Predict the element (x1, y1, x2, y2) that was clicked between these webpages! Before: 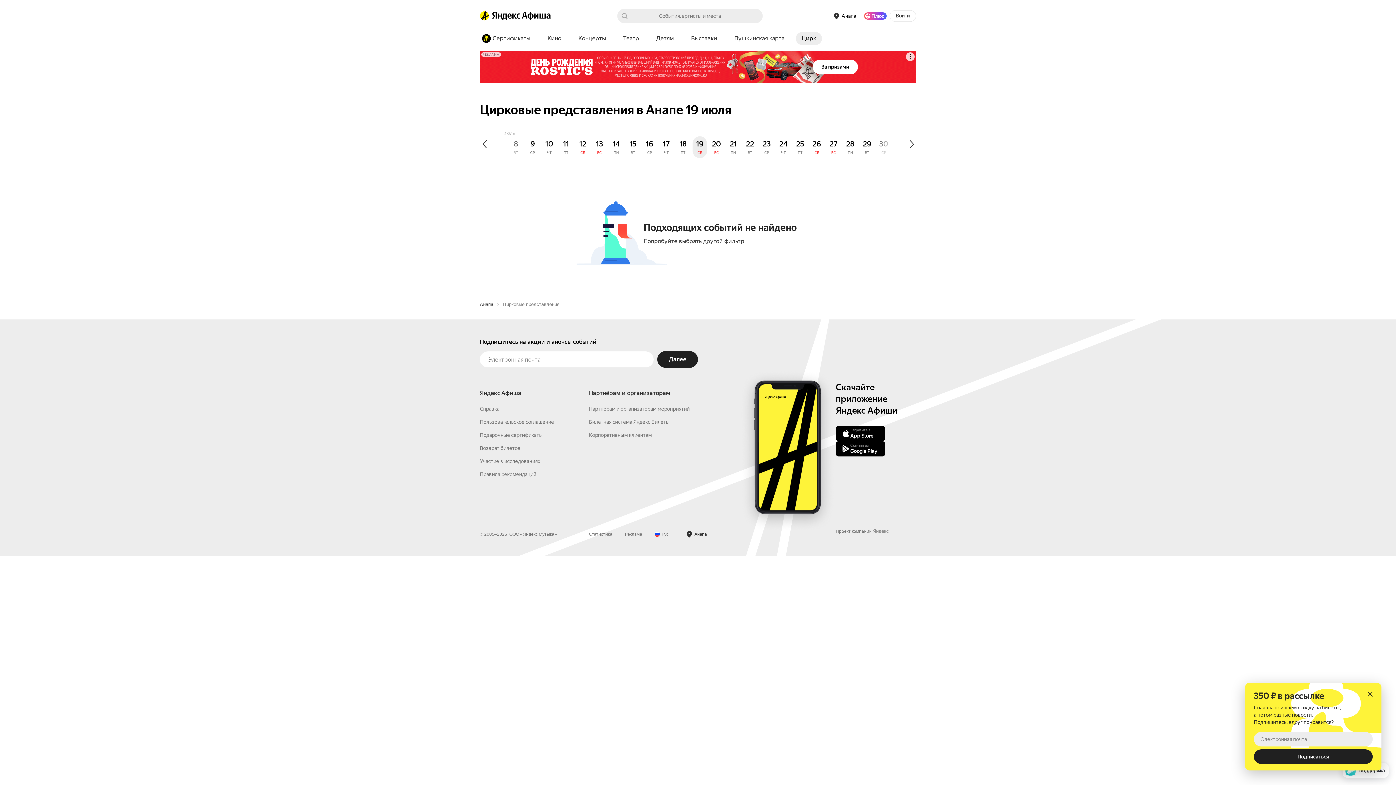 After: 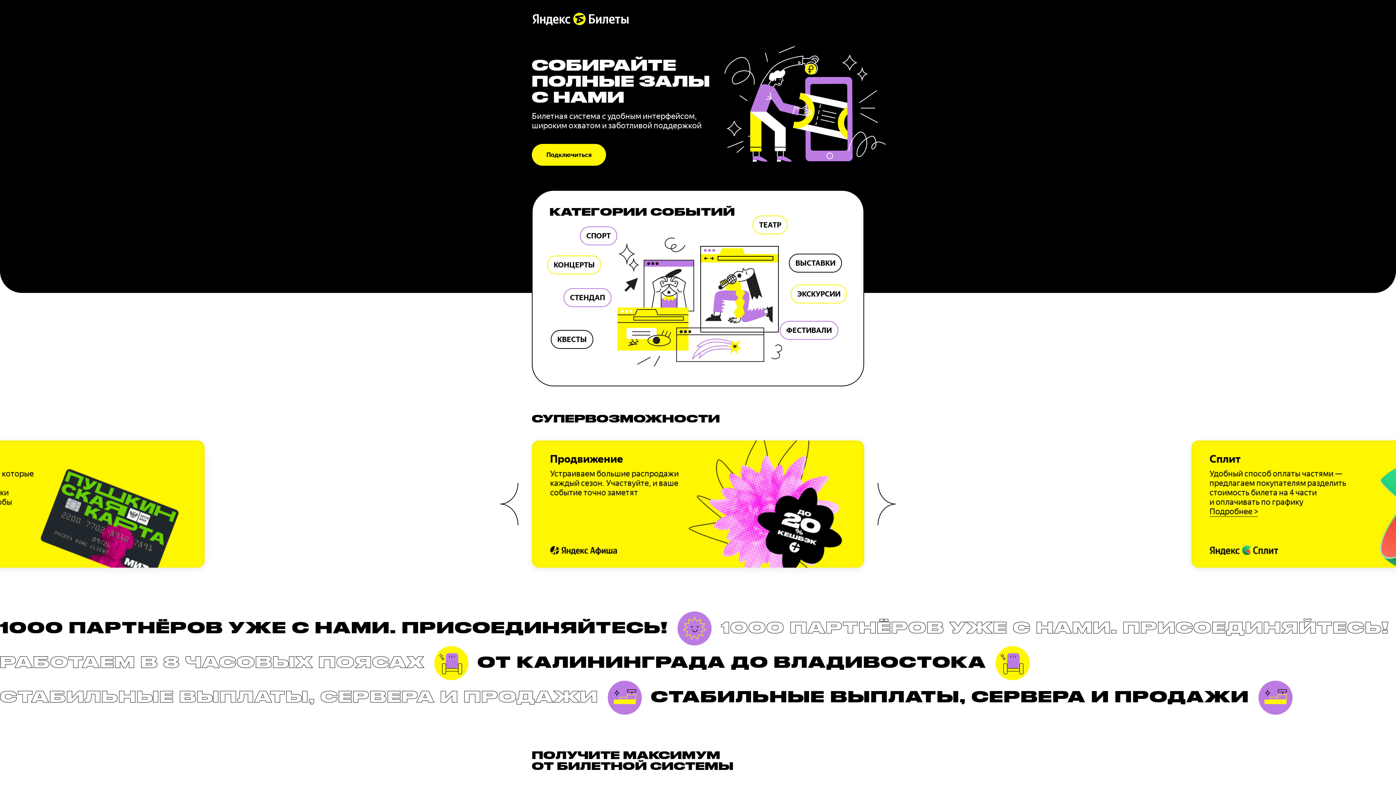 Action: label: Билетная система Яндекс Билеты bbox: (589, 535, 669, 541)